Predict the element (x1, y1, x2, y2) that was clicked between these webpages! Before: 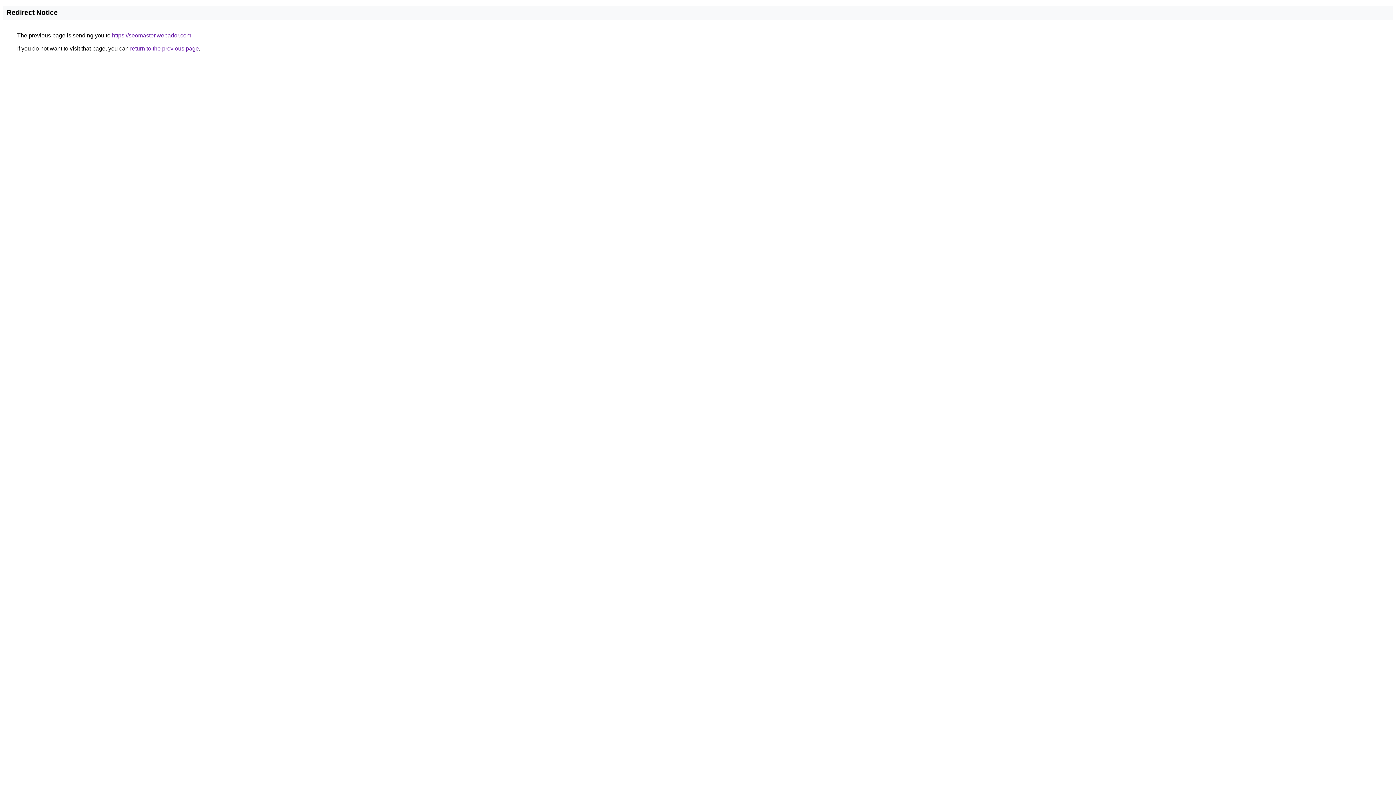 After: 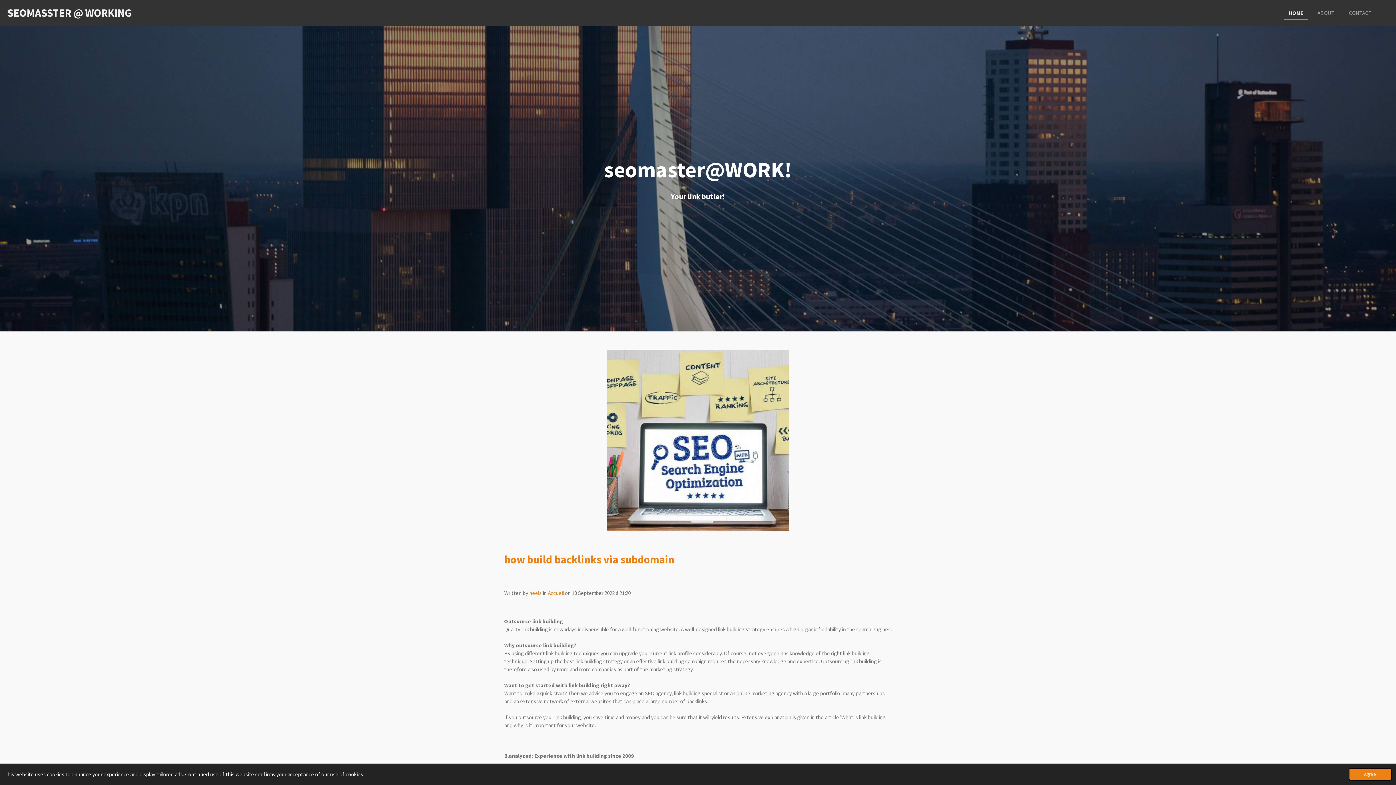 Action: bbox: (112, 32, 191, 38) label: https://seomaster.webador.com